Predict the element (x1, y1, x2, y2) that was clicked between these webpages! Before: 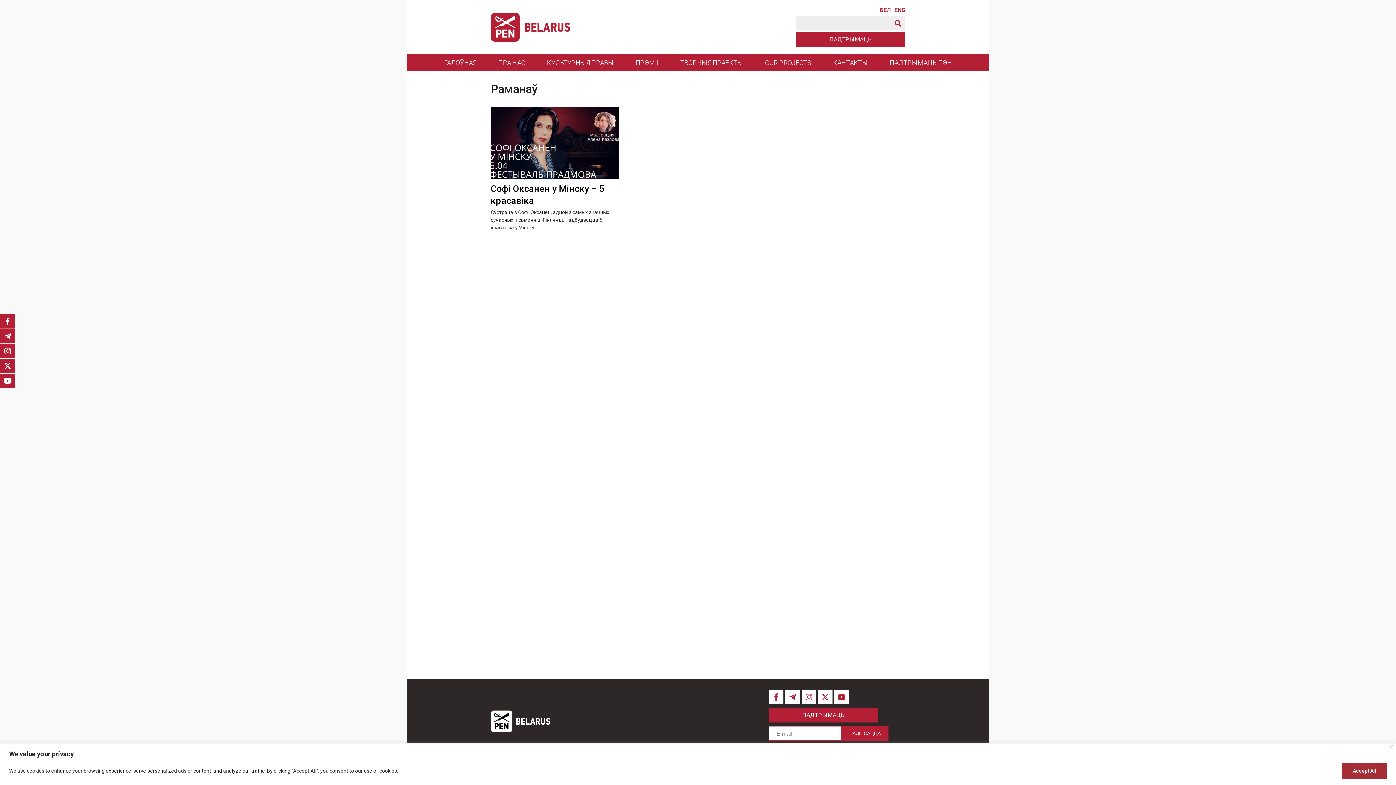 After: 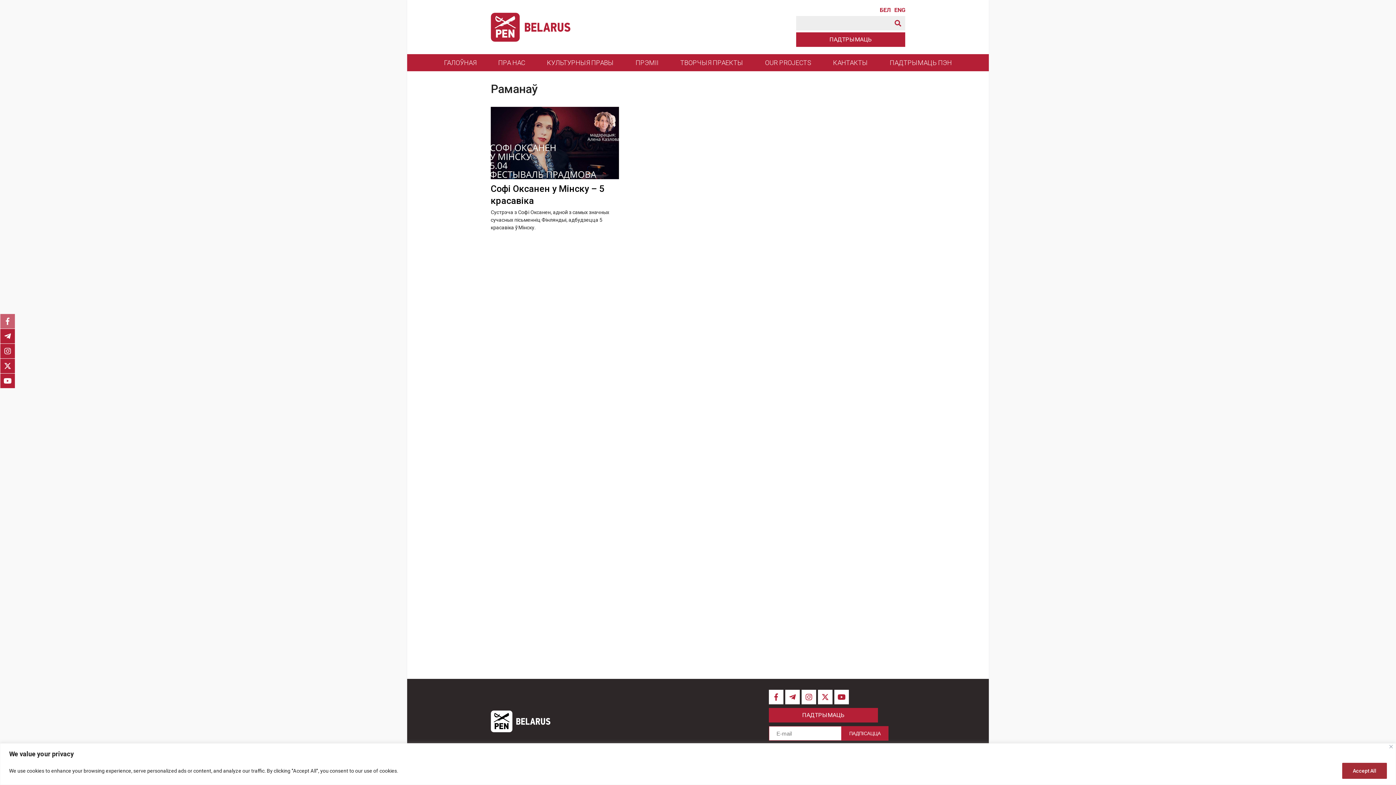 Action: bbox: (0, 314, 14, 328)